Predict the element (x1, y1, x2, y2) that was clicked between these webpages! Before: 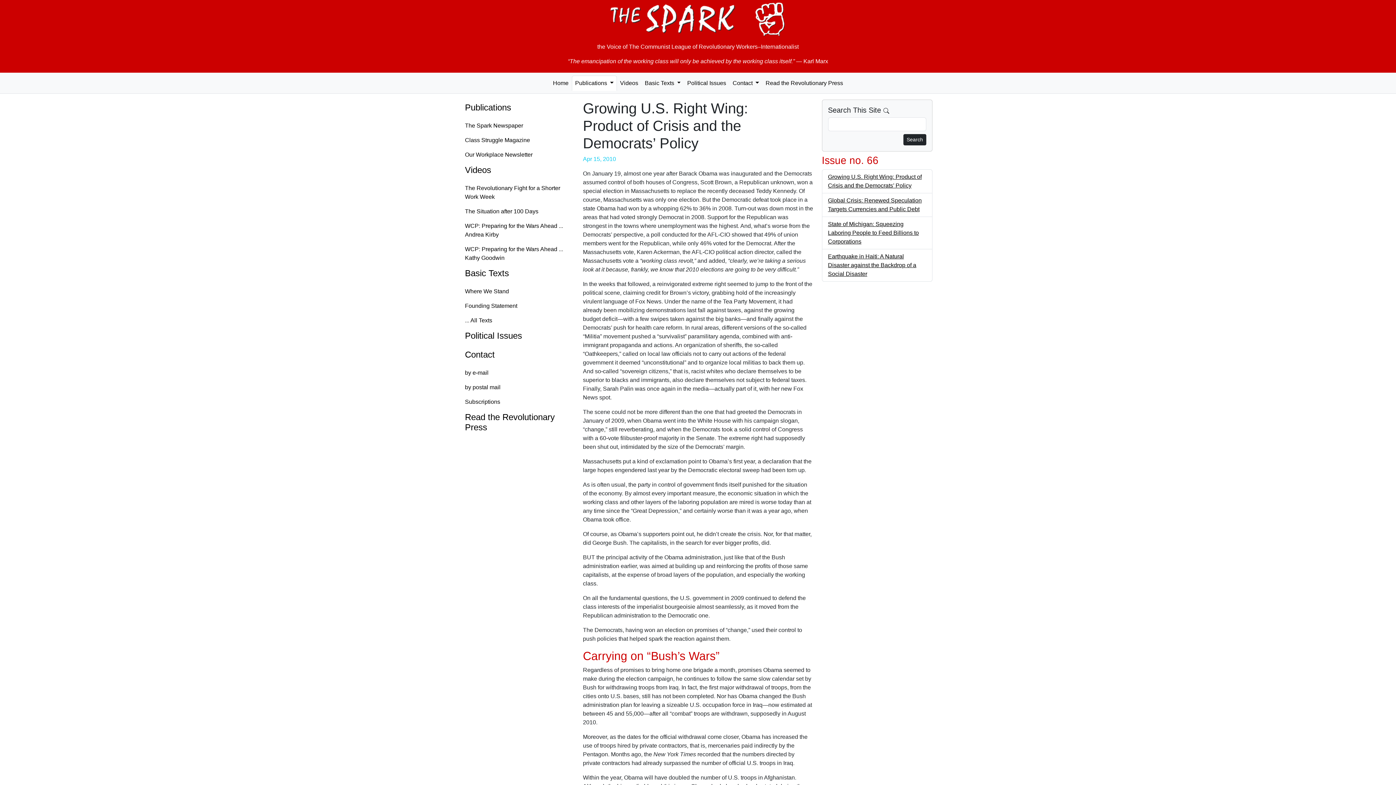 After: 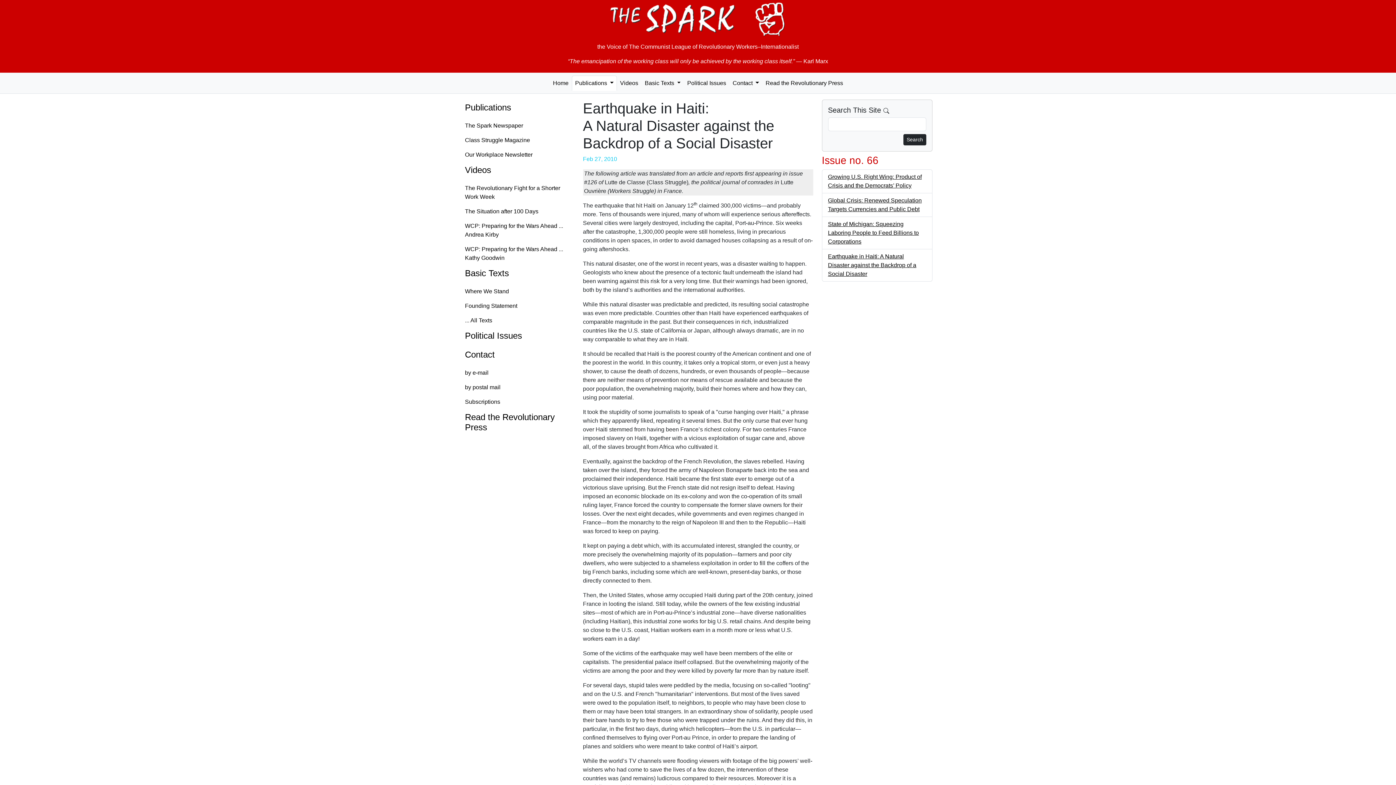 Action: bbox: (828, 253, 916, 277) label: Earthquake in Haiti: A Natural Disaster against the Backdrop of a Social Disaster